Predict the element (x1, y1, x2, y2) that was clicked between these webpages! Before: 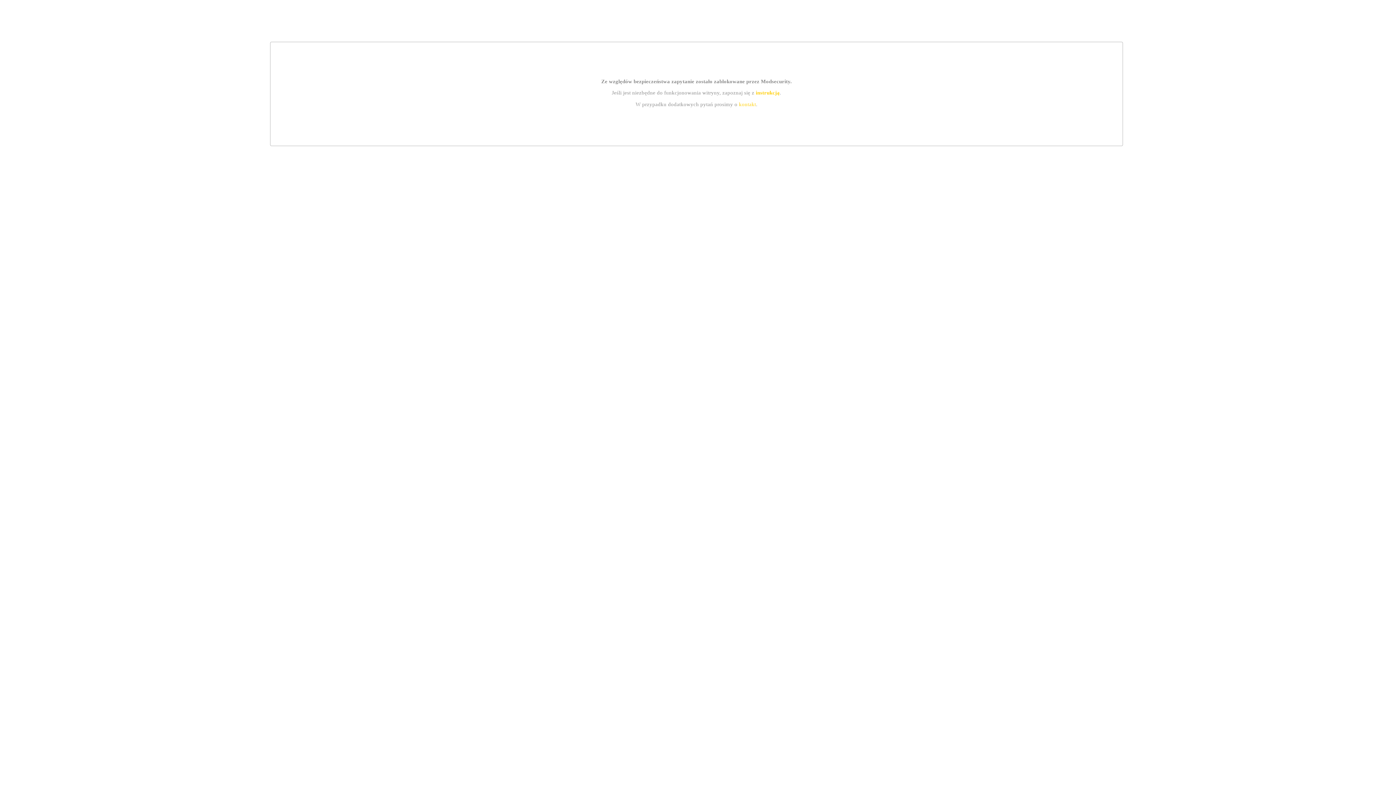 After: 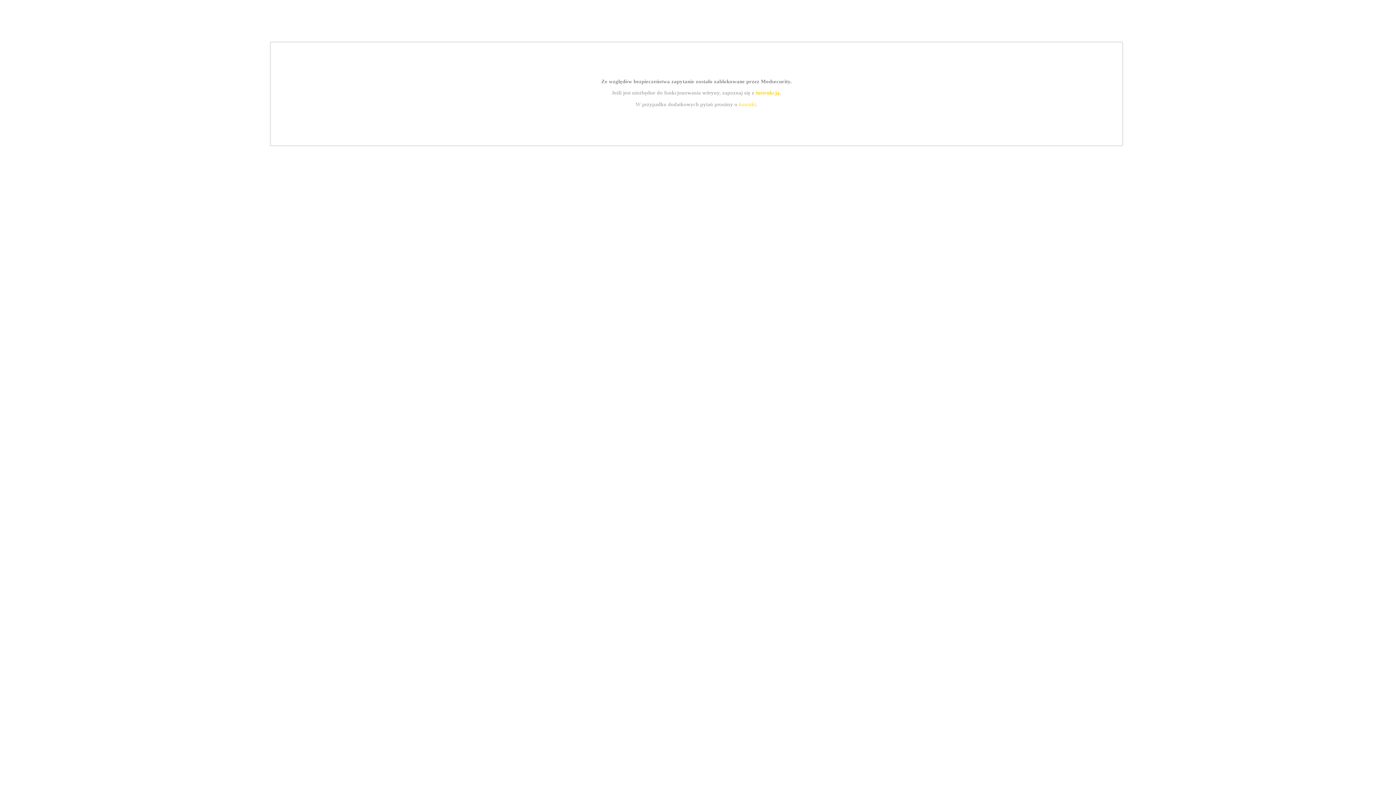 Action: bbox: (755, 89, 779, 95) label: instrukcją